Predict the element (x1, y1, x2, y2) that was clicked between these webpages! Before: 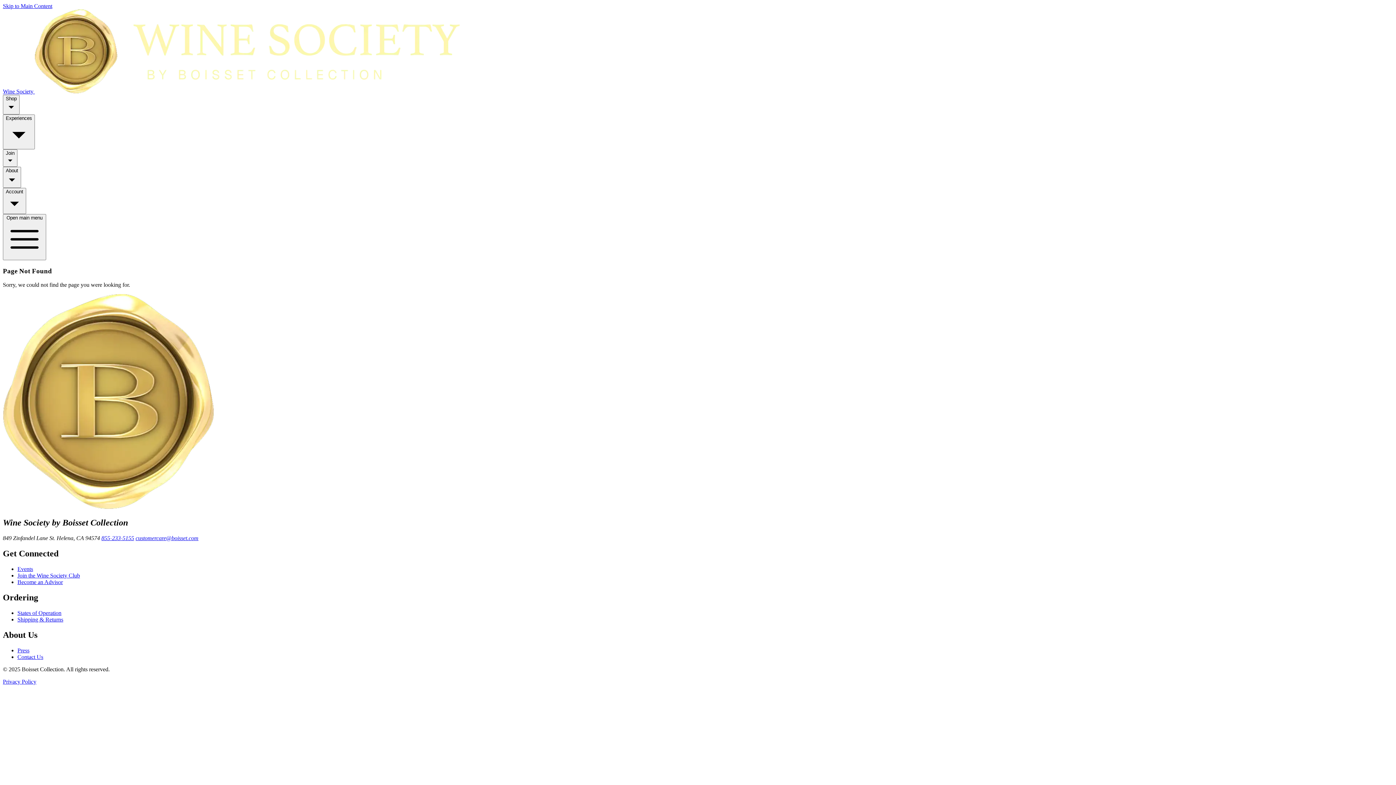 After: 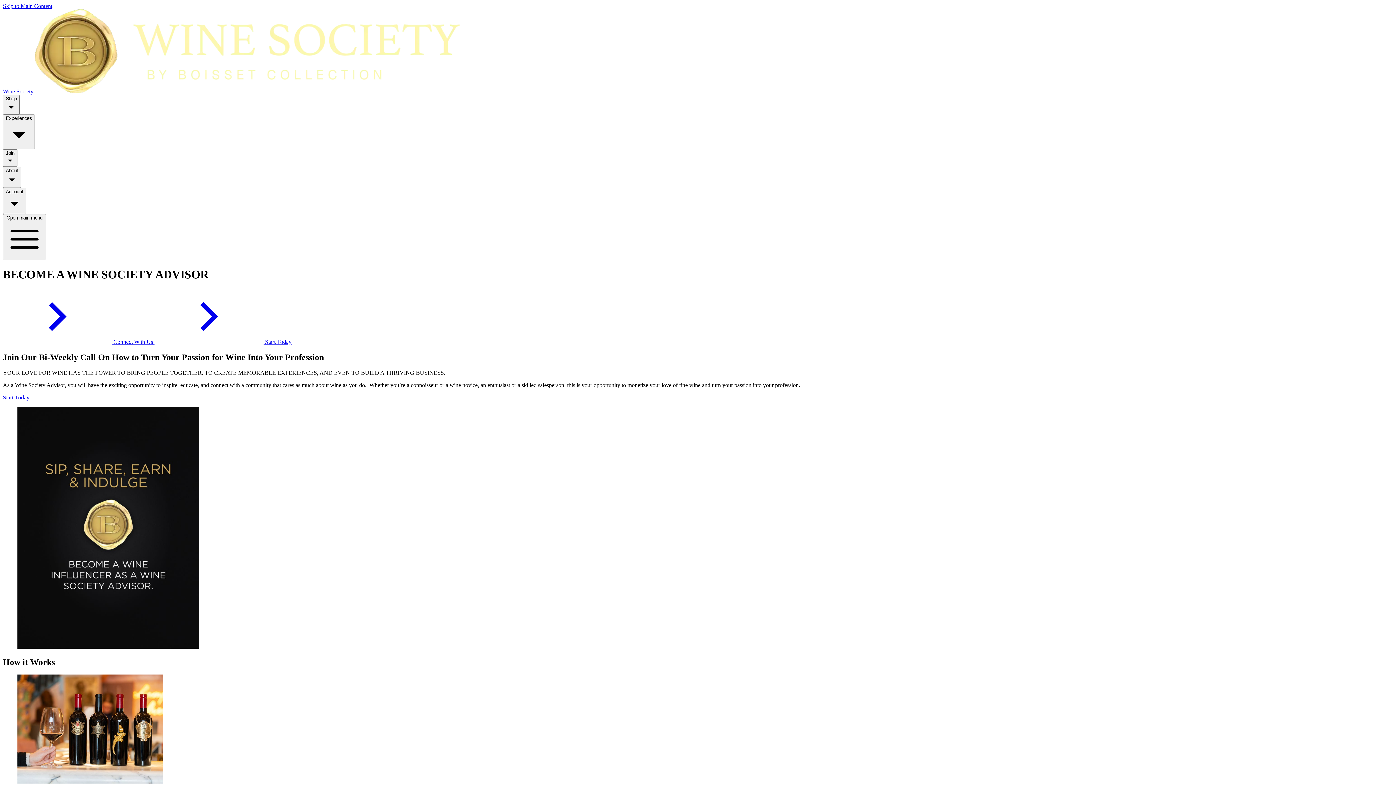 Action: bbox: (17, 579, 62, 585) label: Become an Advisor